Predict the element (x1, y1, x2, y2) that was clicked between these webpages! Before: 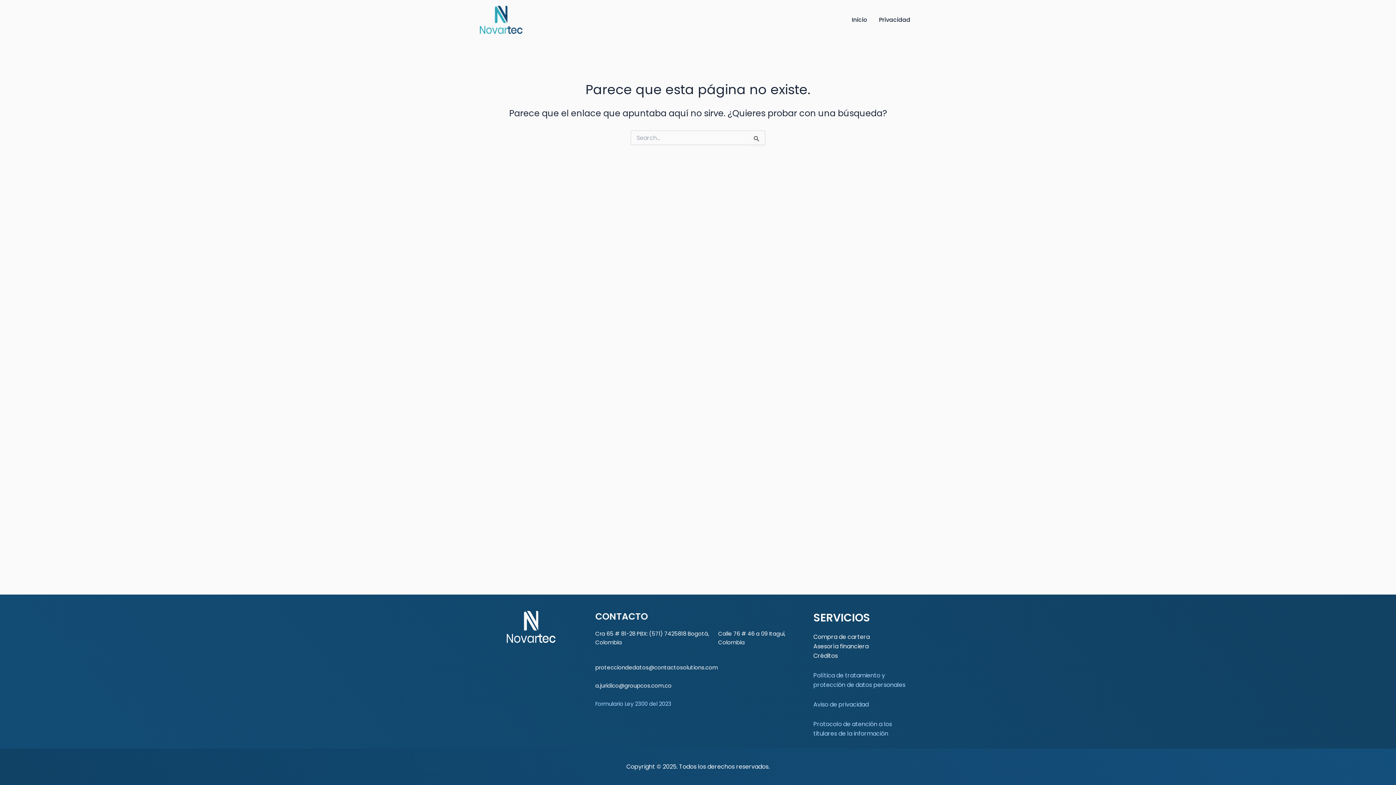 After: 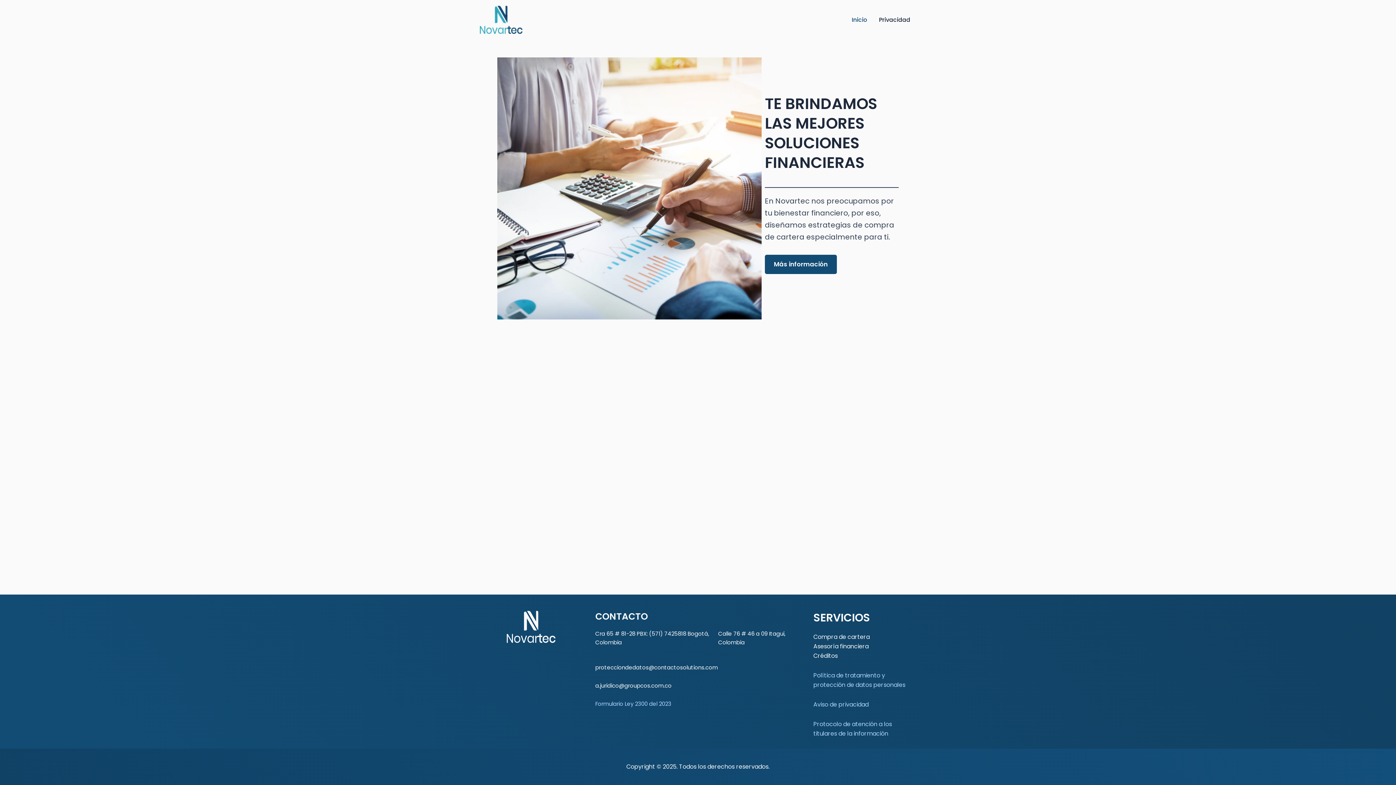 Action: label: Inicio bbox: (846, 14, 873, 25)